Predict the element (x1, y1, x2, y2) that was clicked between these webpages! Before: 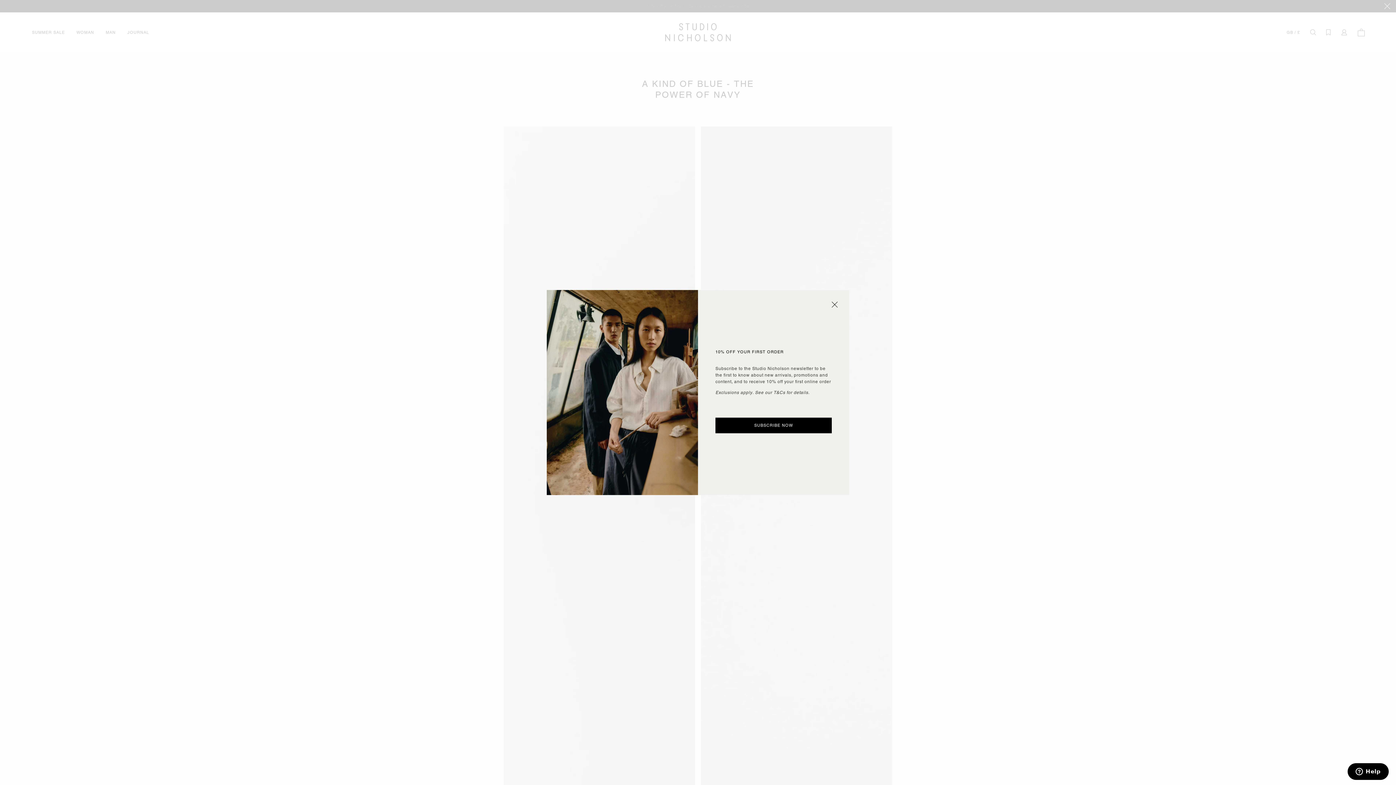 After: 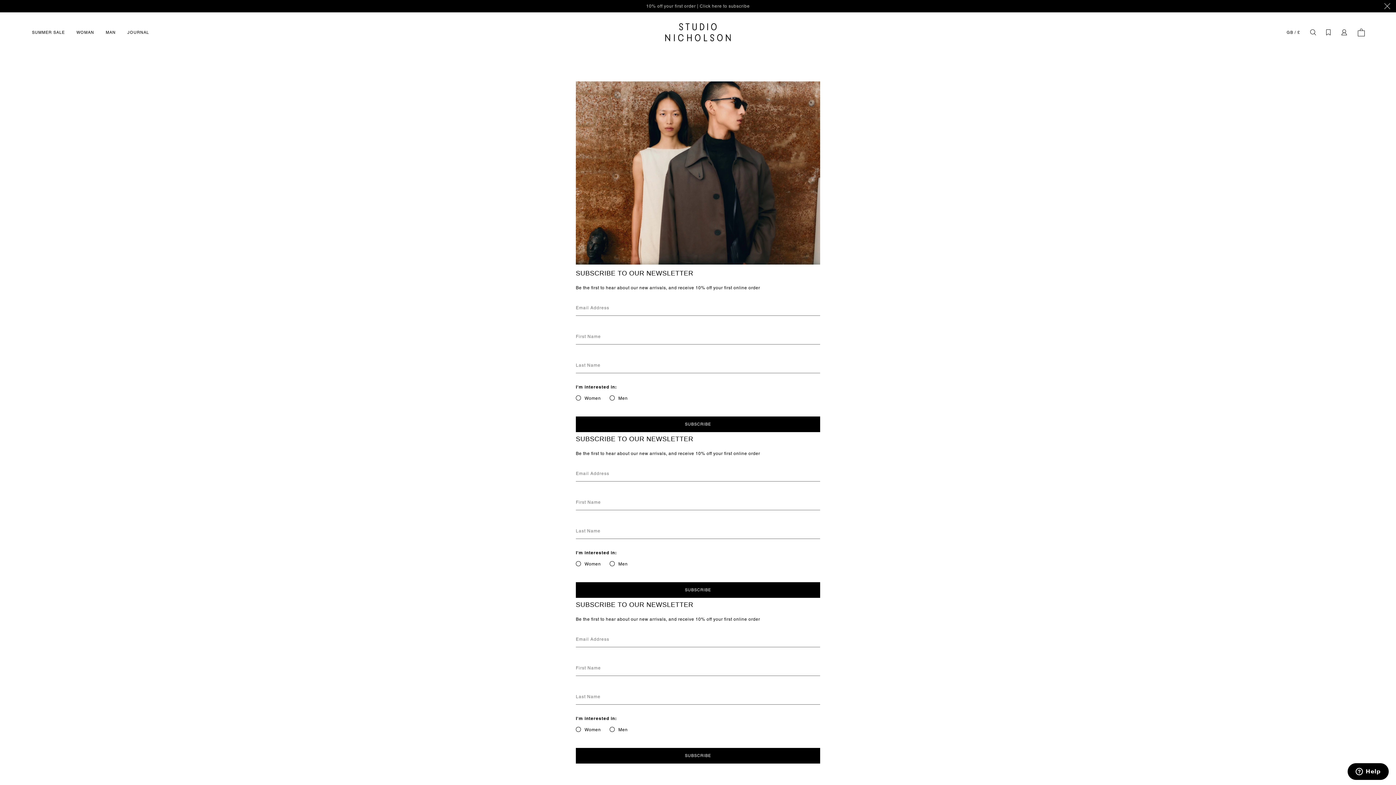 Action: bbox: (715, 417, 832, 433) label: SUBSCRIBE NOW